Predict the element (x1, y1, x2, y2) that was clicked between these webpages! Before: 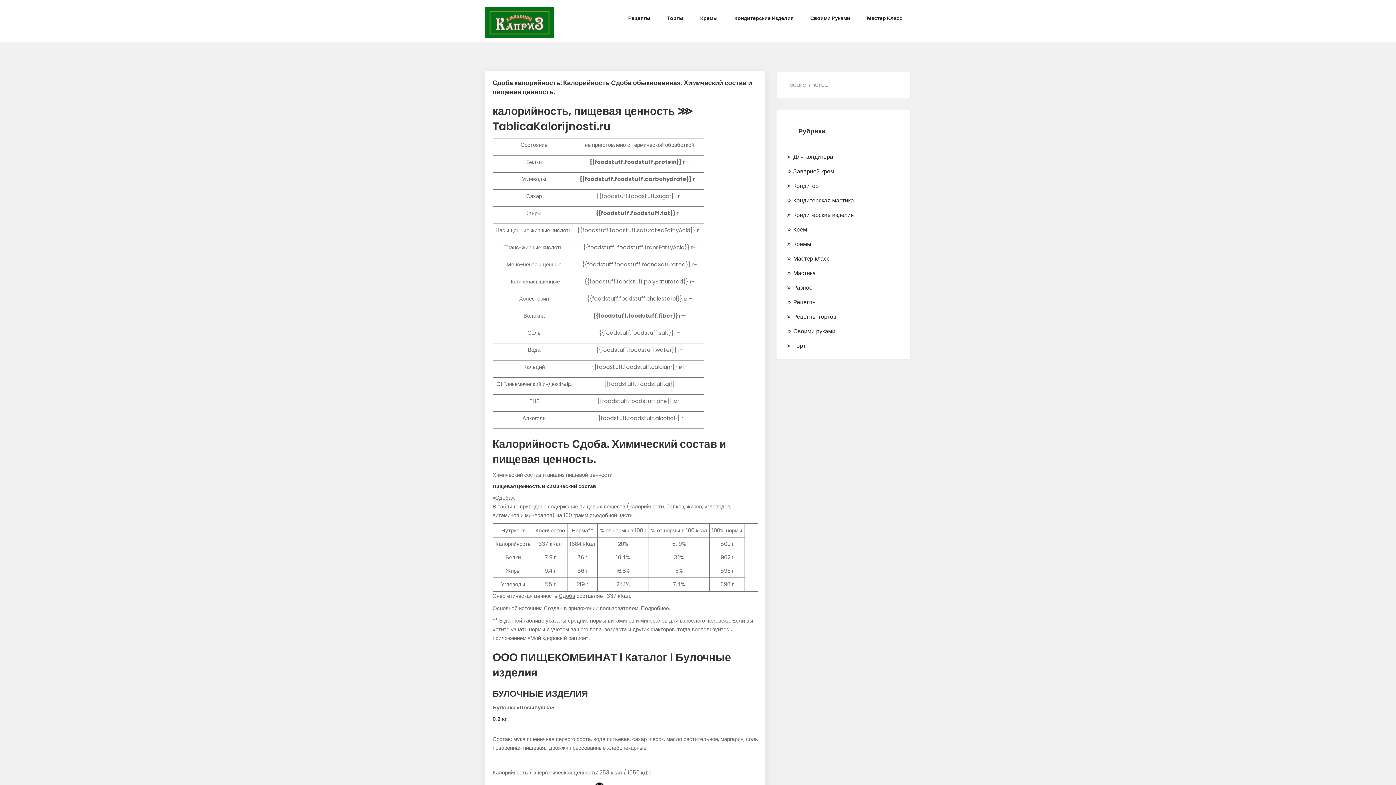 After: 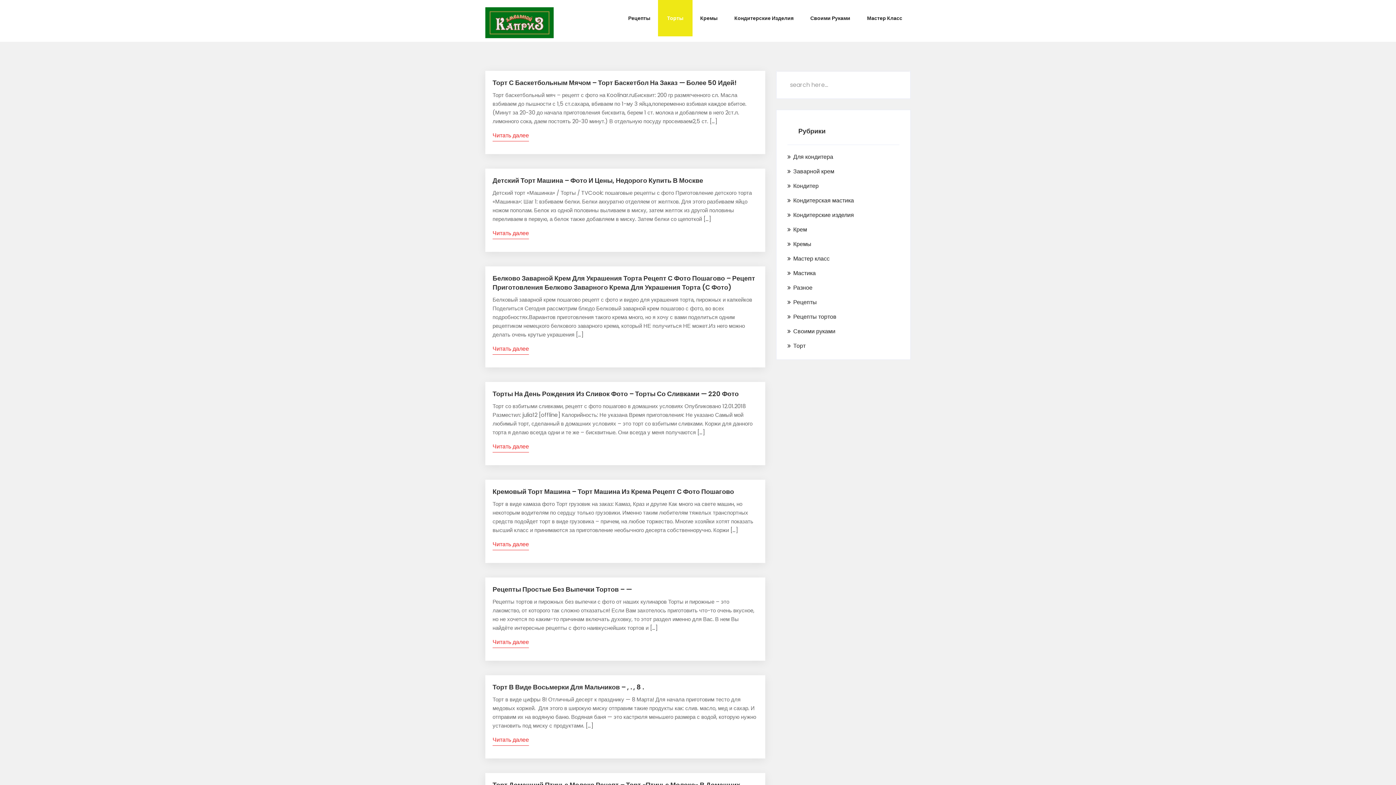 Action: label: Торты bbox: (658, 0, 692, 36)